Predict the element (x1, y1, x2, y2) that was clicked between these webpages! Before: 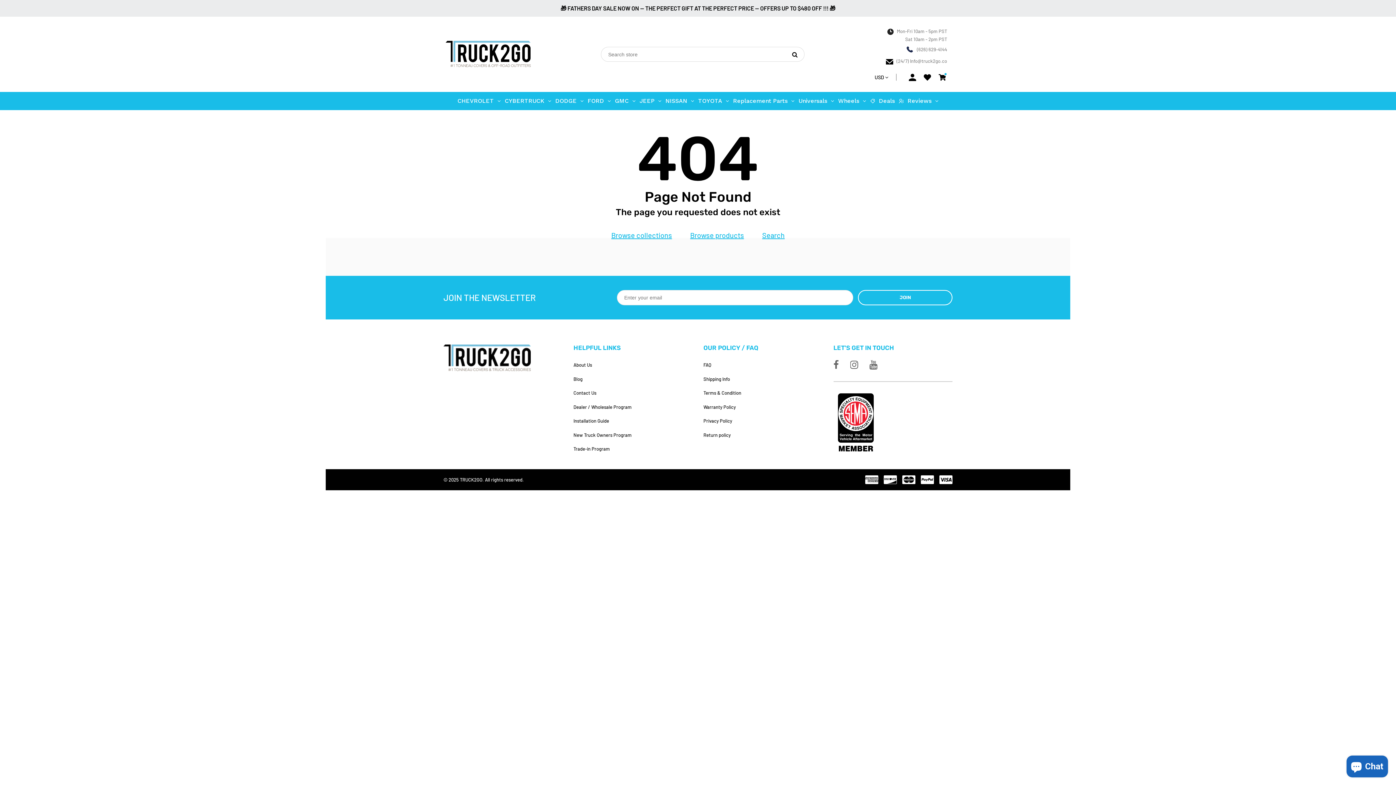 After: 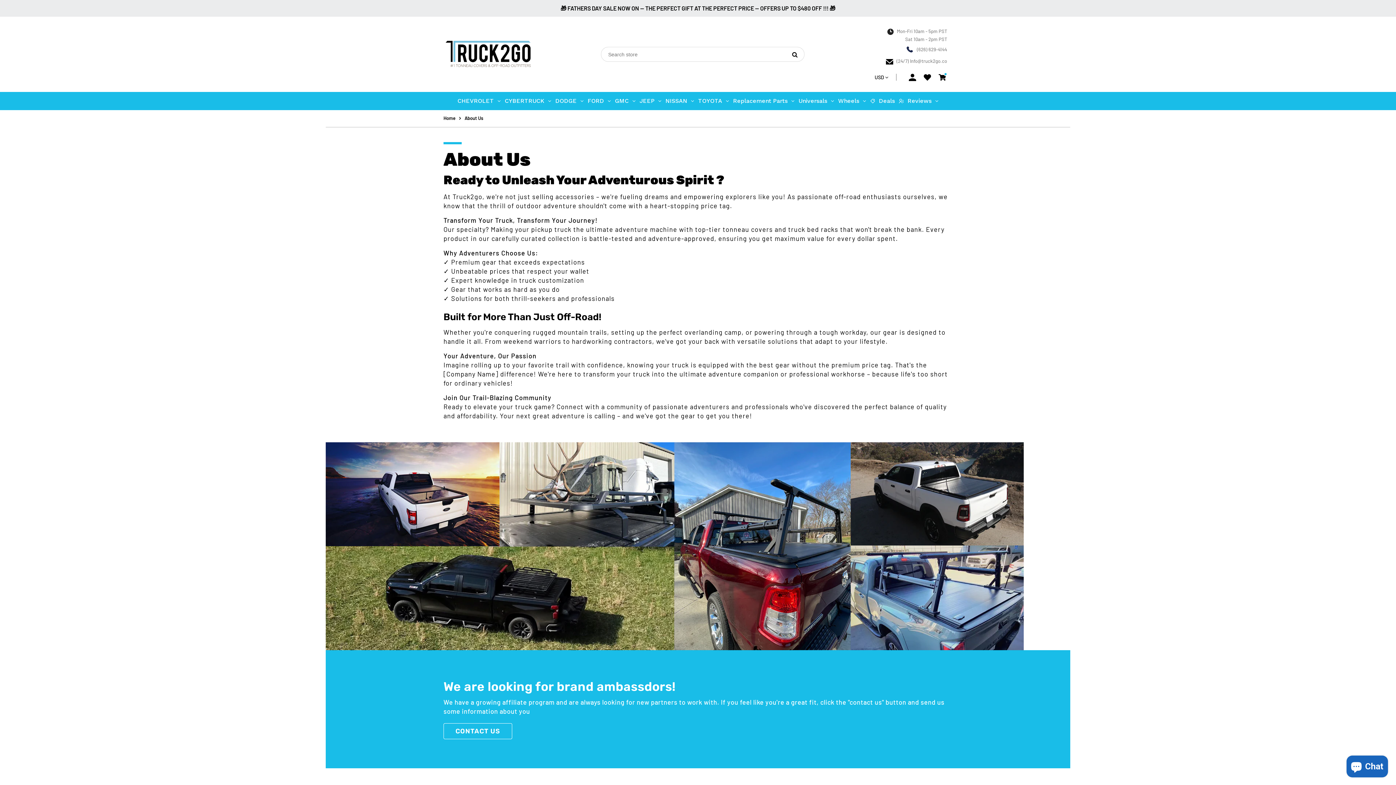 Action: label: About Us bbox: (573, 362, 592, 368)